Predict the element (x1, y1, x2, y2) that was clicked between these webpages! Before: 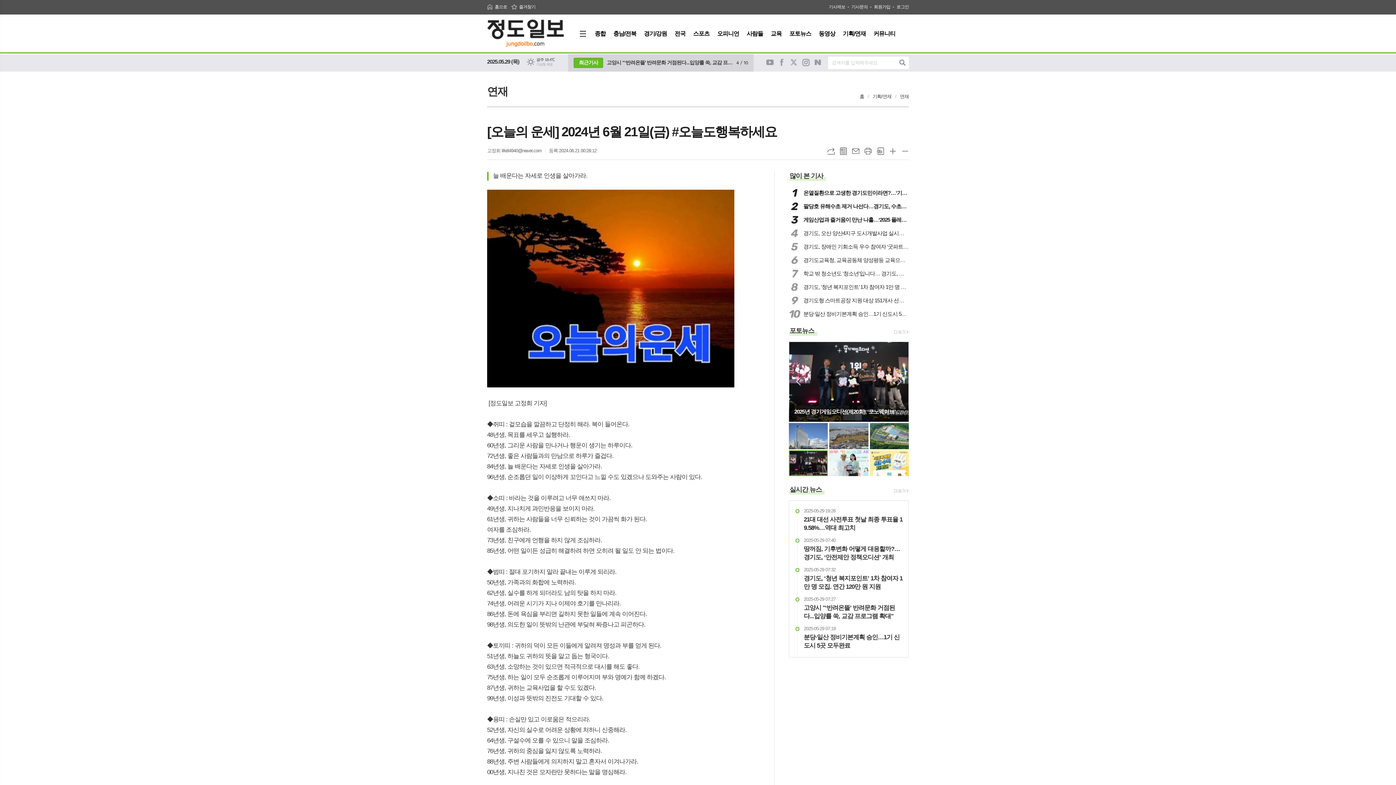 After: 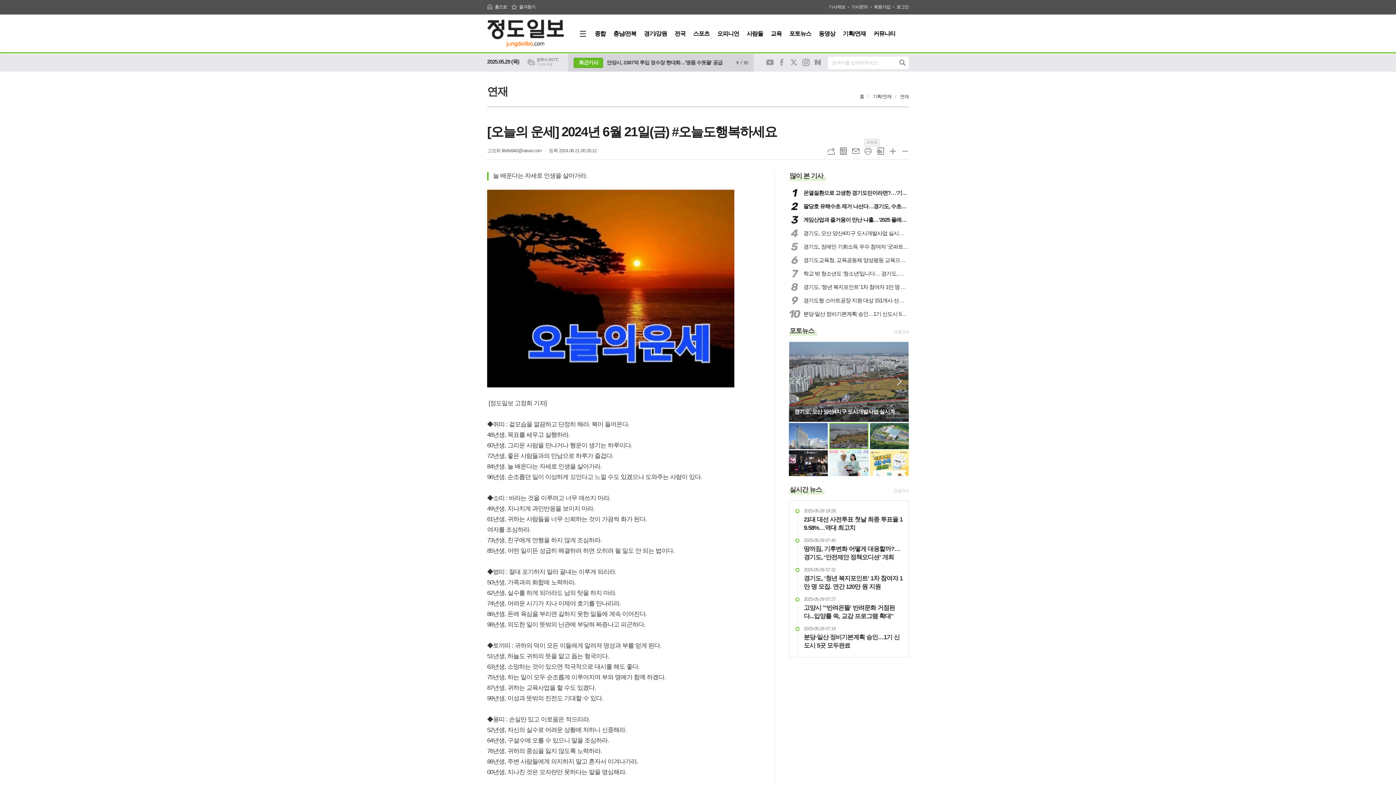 Action: label: 프린트 bbox: (864, 147, 872, 154)